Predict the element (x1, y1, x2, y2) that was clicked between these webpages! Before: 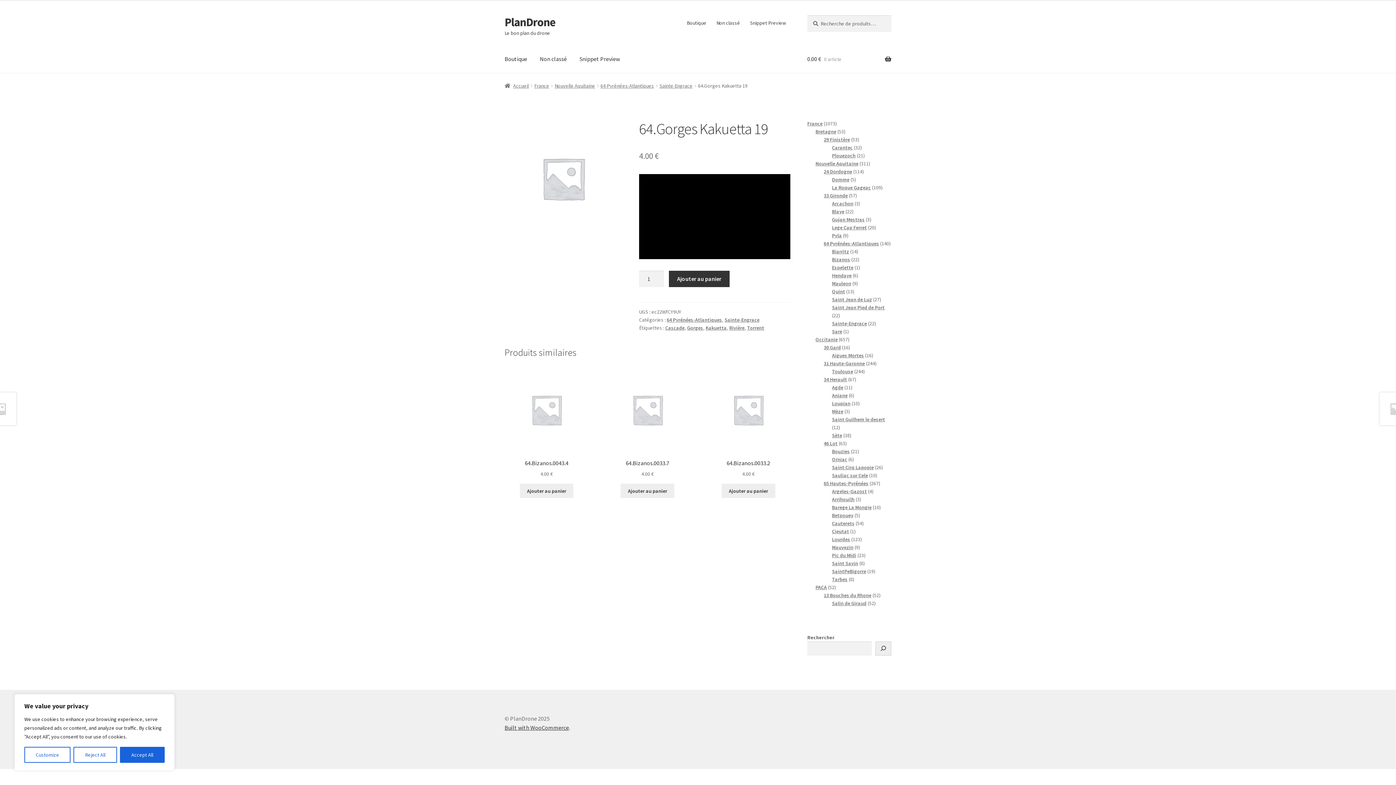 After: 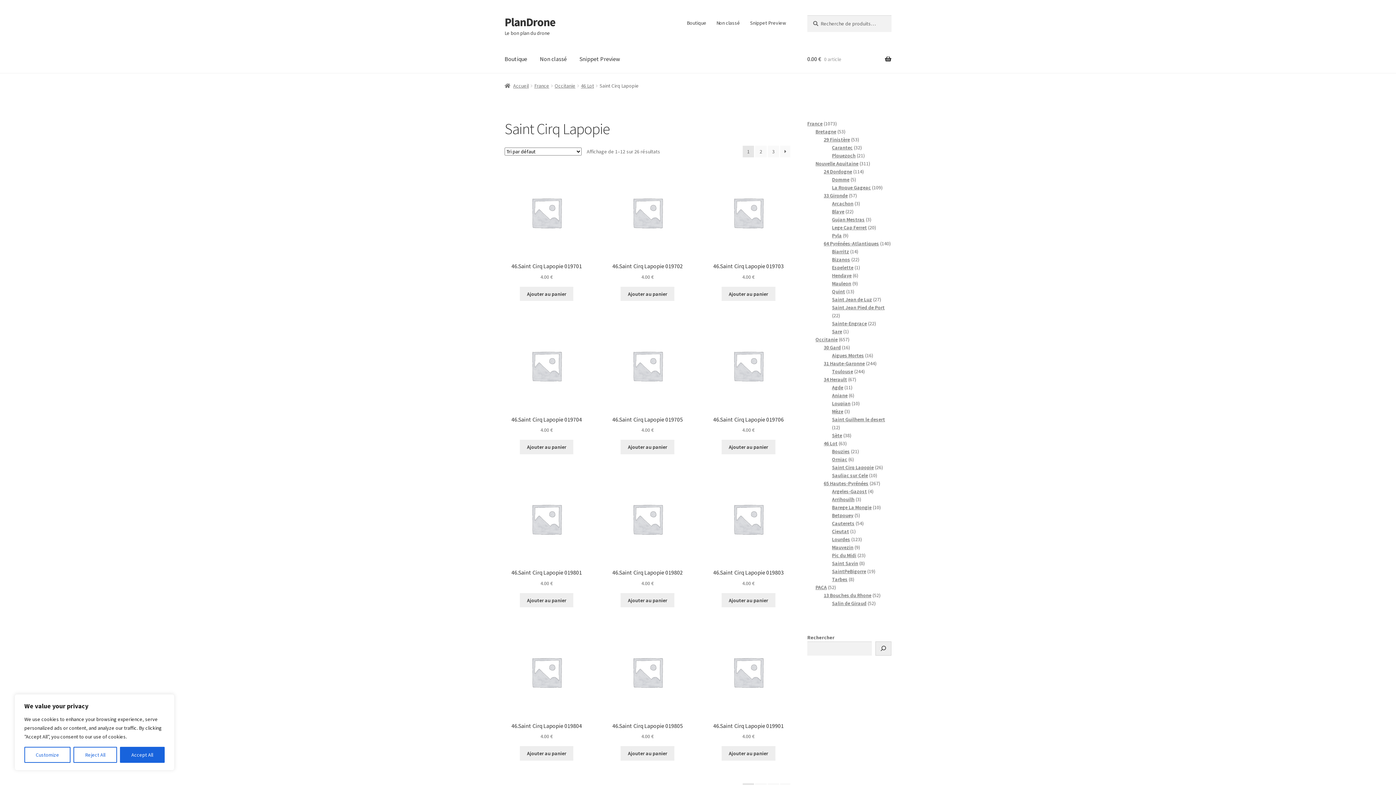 Action: bbox: (832, 464, 874, 470) label: Saint Cirq Lapopie